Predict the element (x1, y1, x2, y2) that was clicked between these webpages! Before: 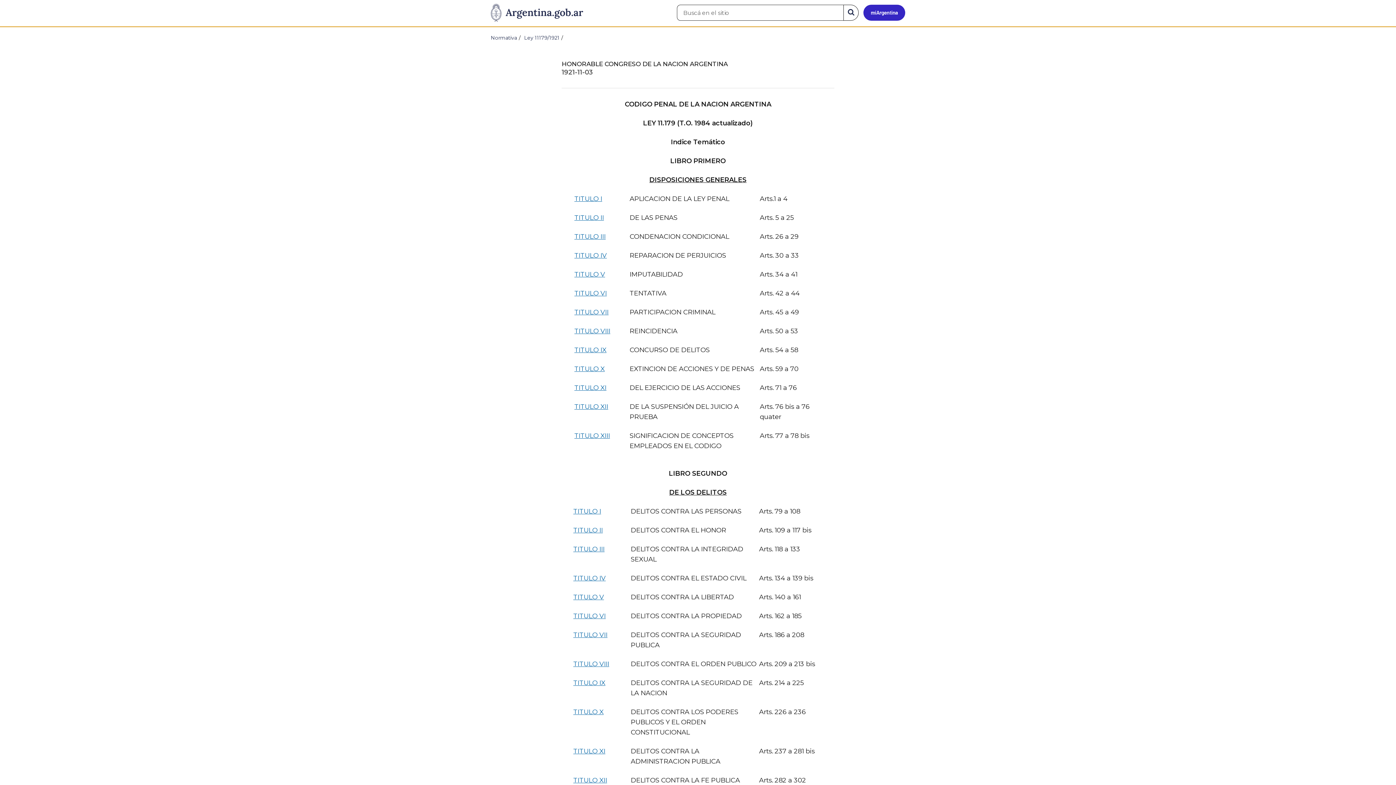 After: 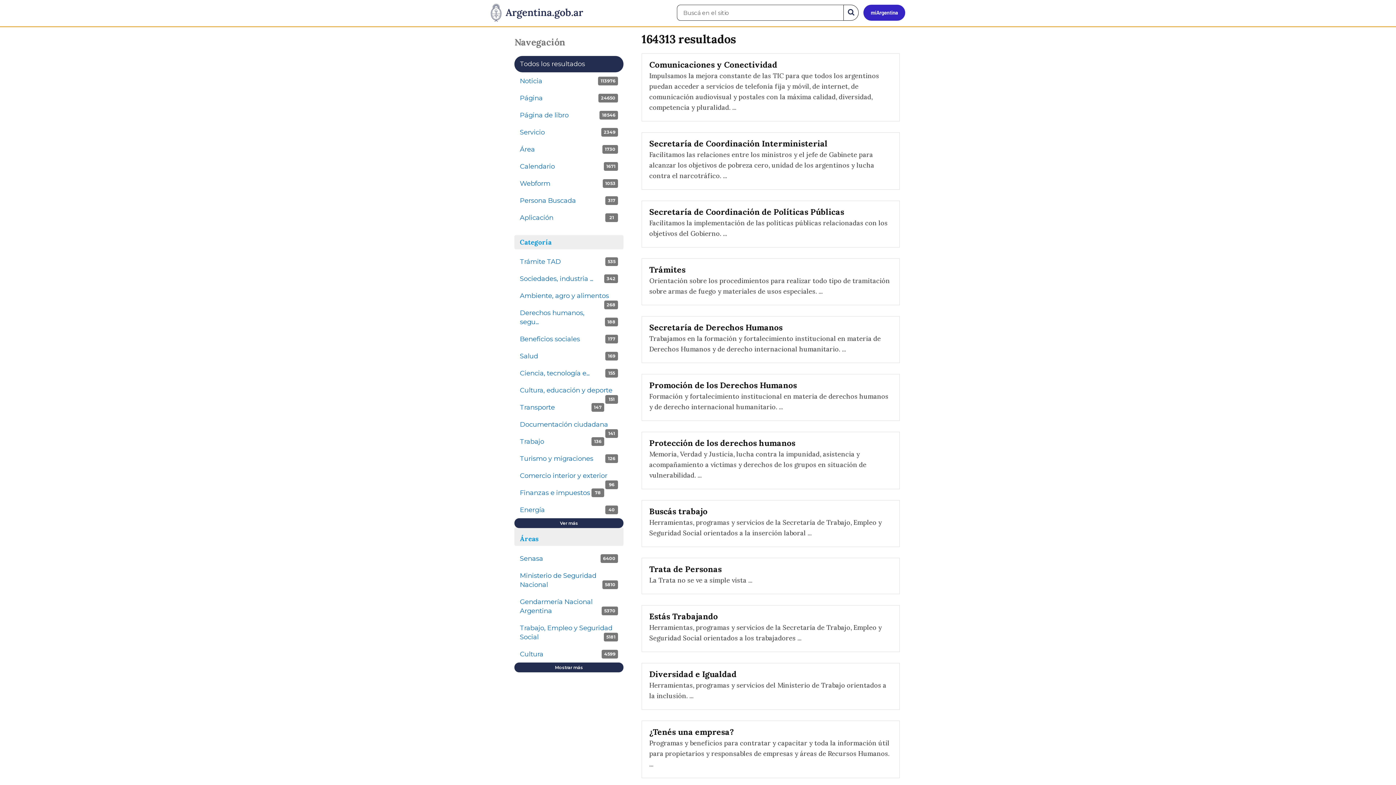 Action: bbox: (843, 4, 858, 20) label: Buscar